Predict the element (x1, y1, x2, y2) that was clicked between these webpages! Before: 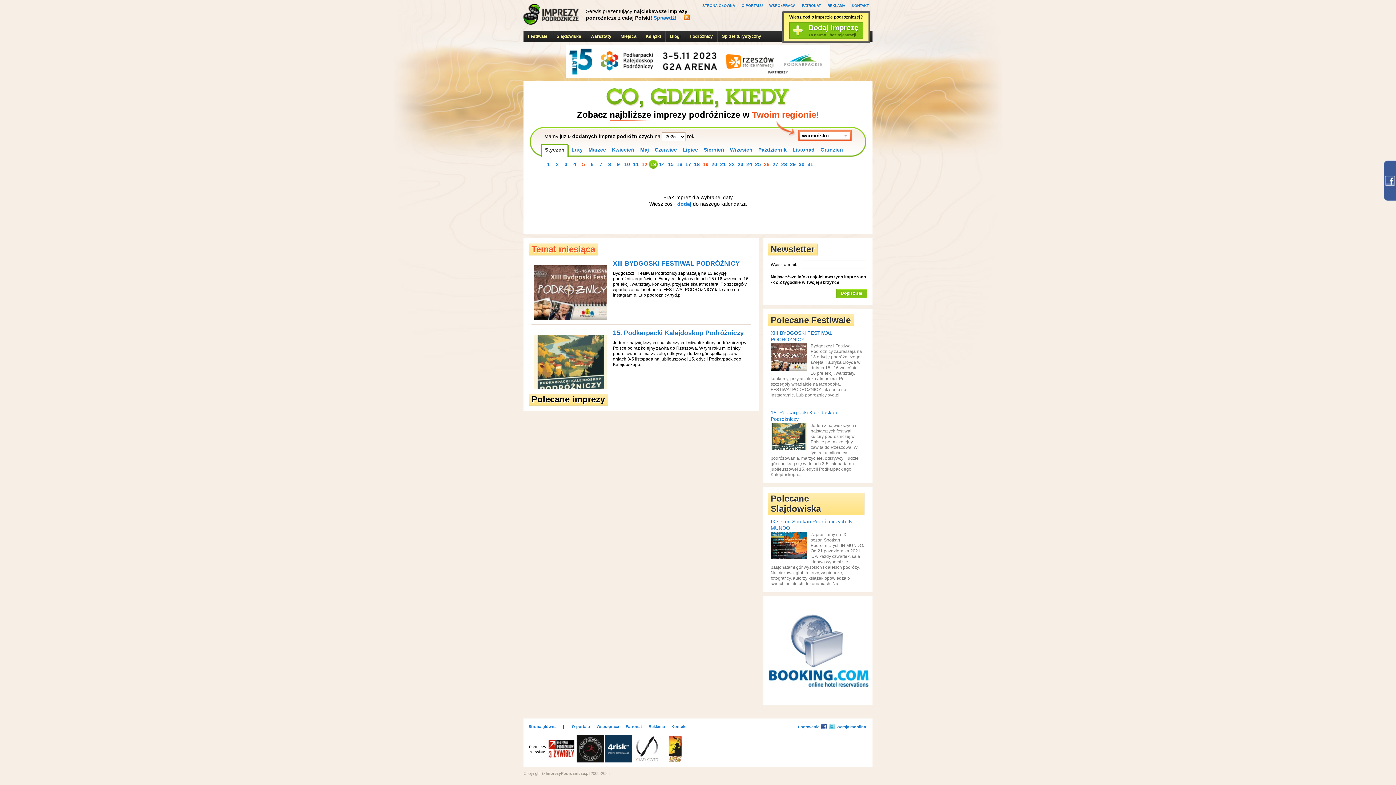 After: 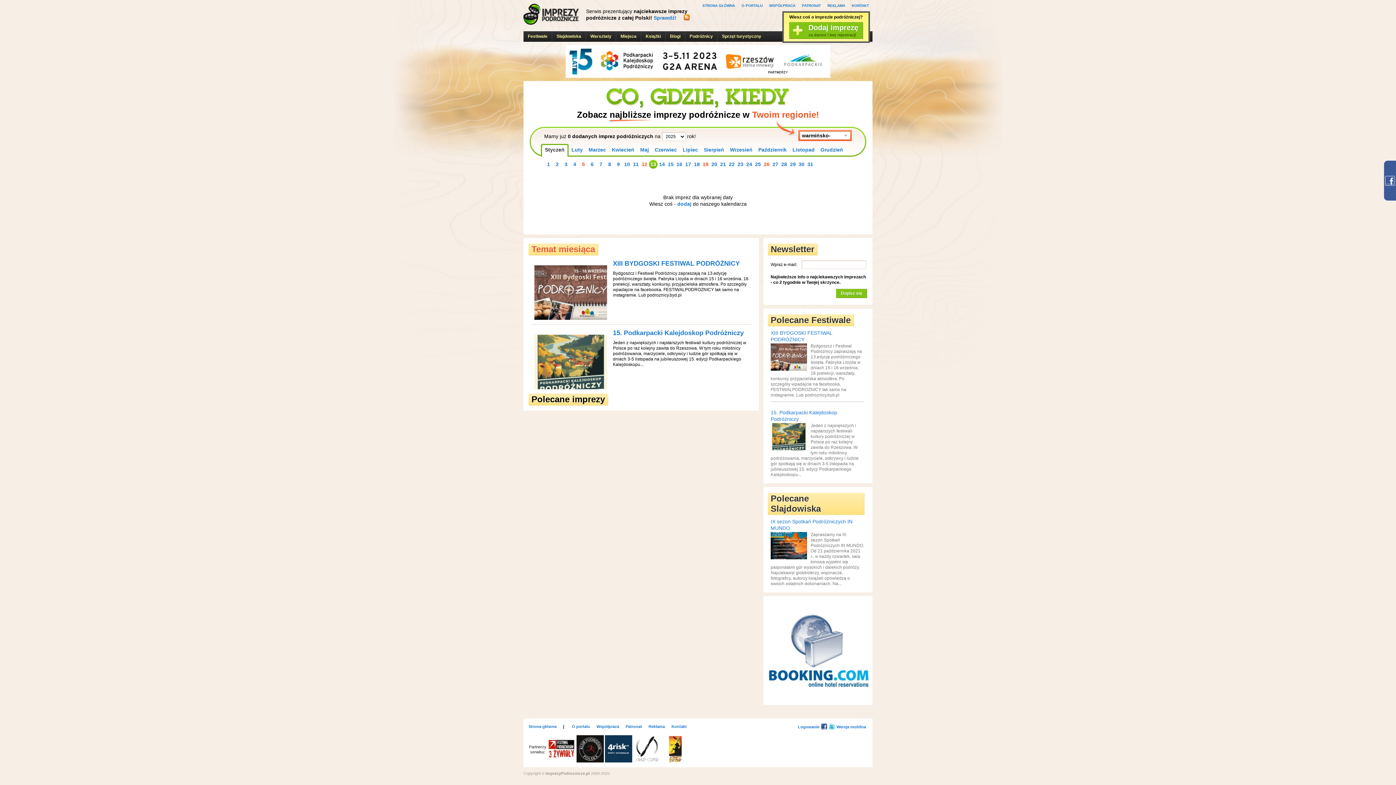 Action: label:   bbox: (548, 759, 576, 763)